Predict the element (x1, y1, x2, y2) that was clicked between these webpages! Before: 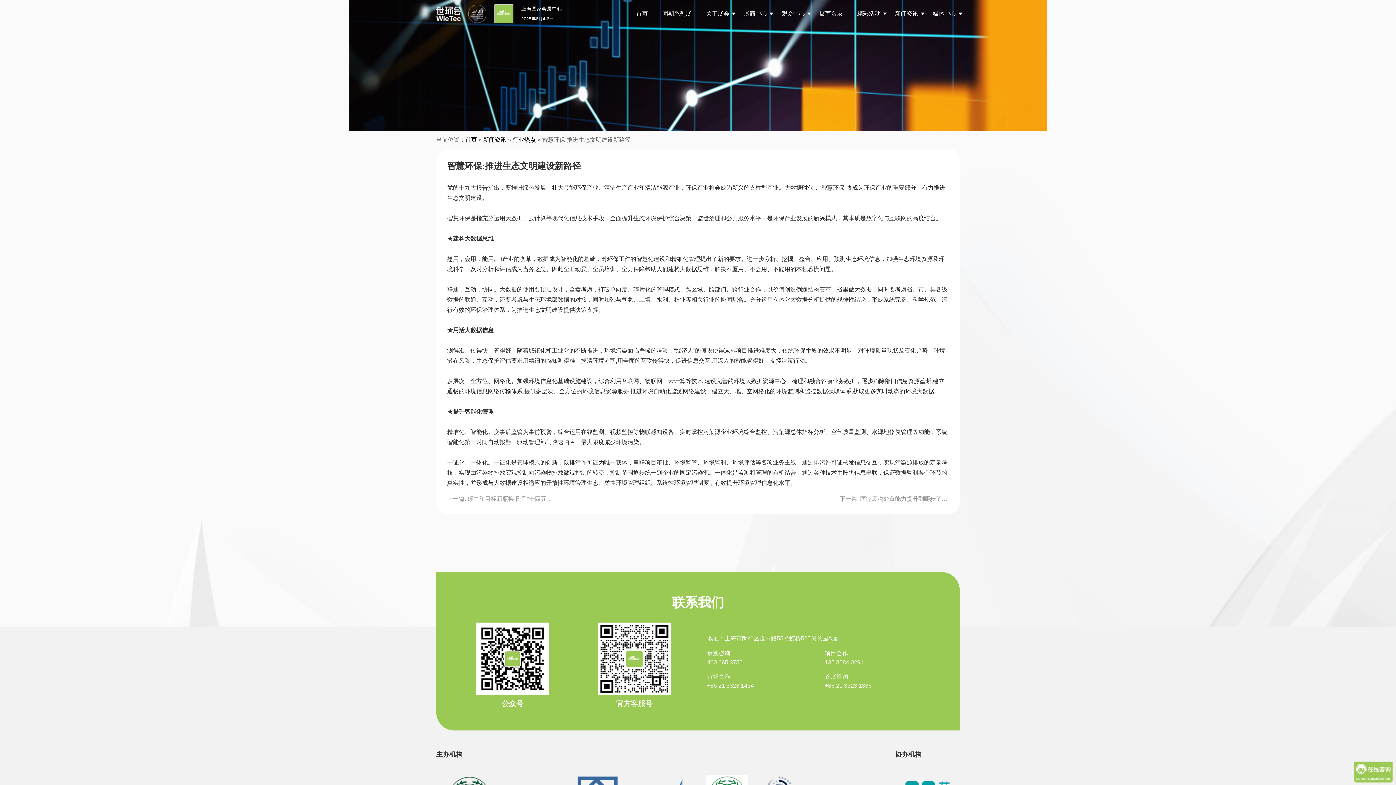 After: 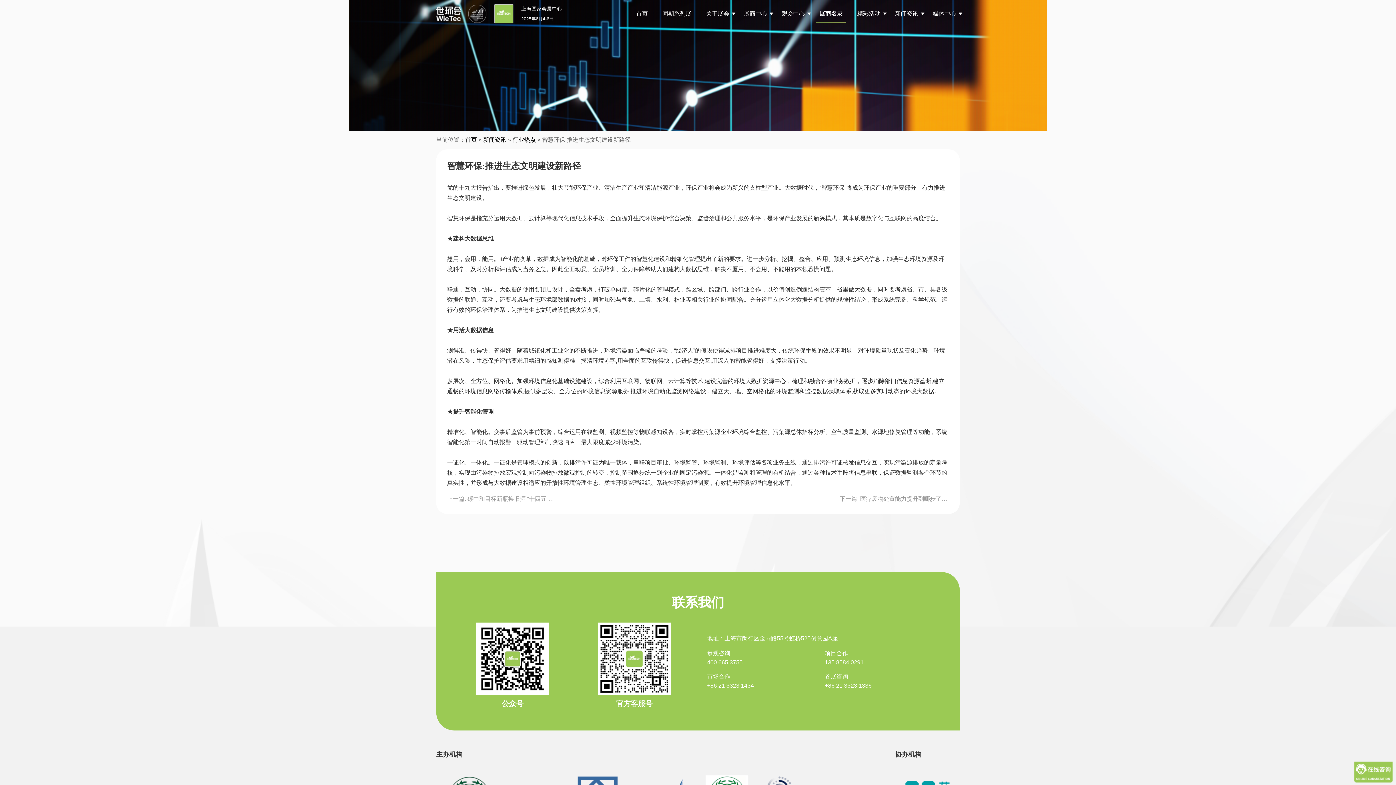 Action: bbox: (816, 0, 846, 27) label: 展商名录